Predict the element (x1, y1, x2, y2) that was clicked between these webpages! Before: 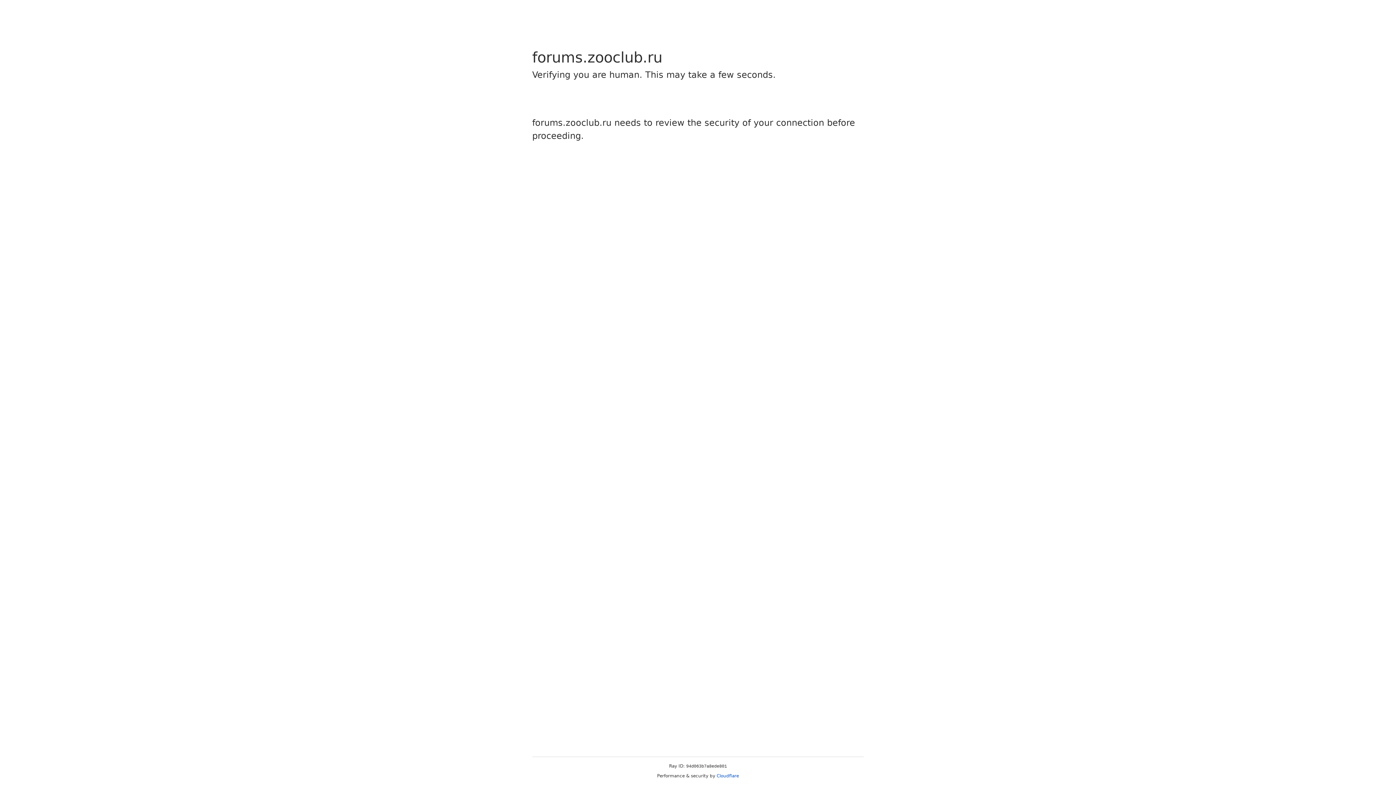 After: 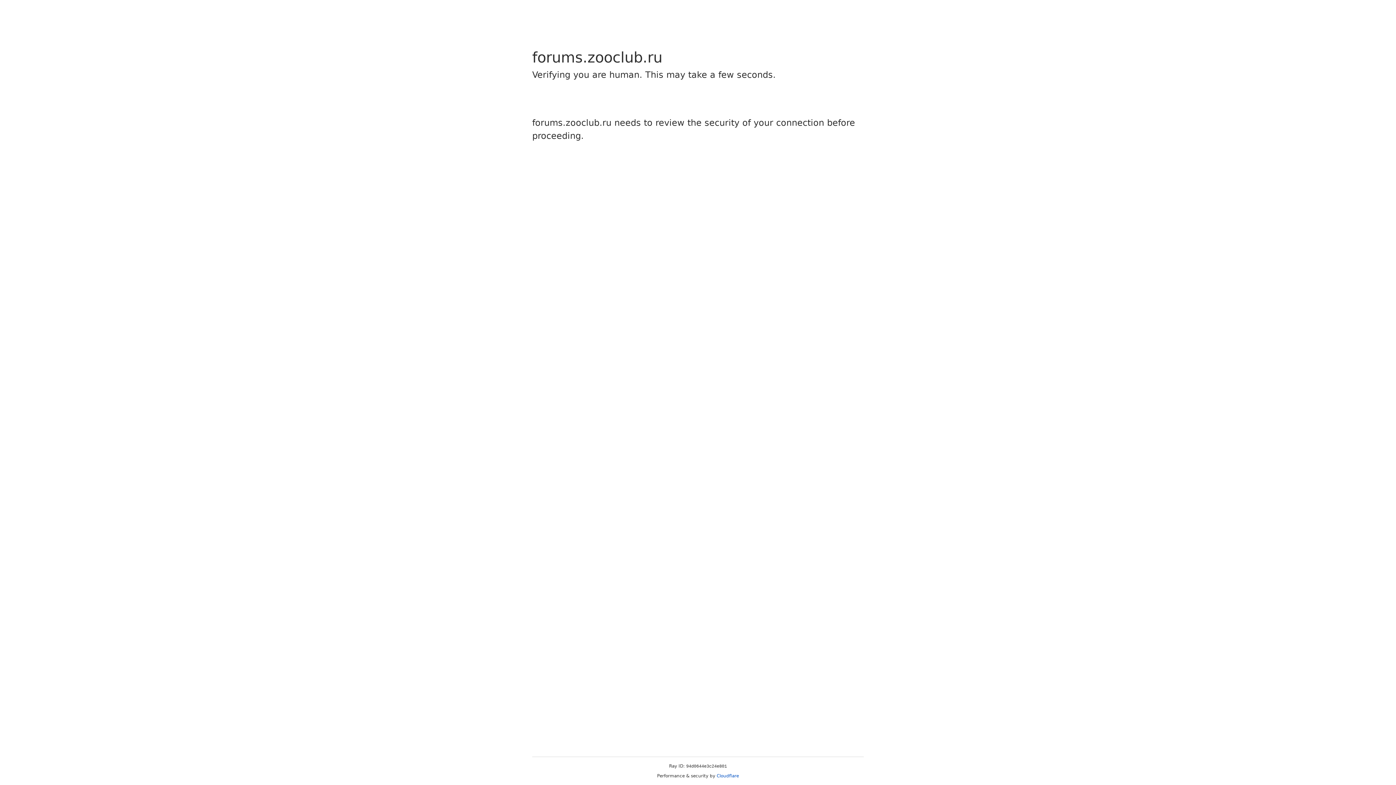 Action: bbox: (716, 773, 739, 778) label: Cloudflare